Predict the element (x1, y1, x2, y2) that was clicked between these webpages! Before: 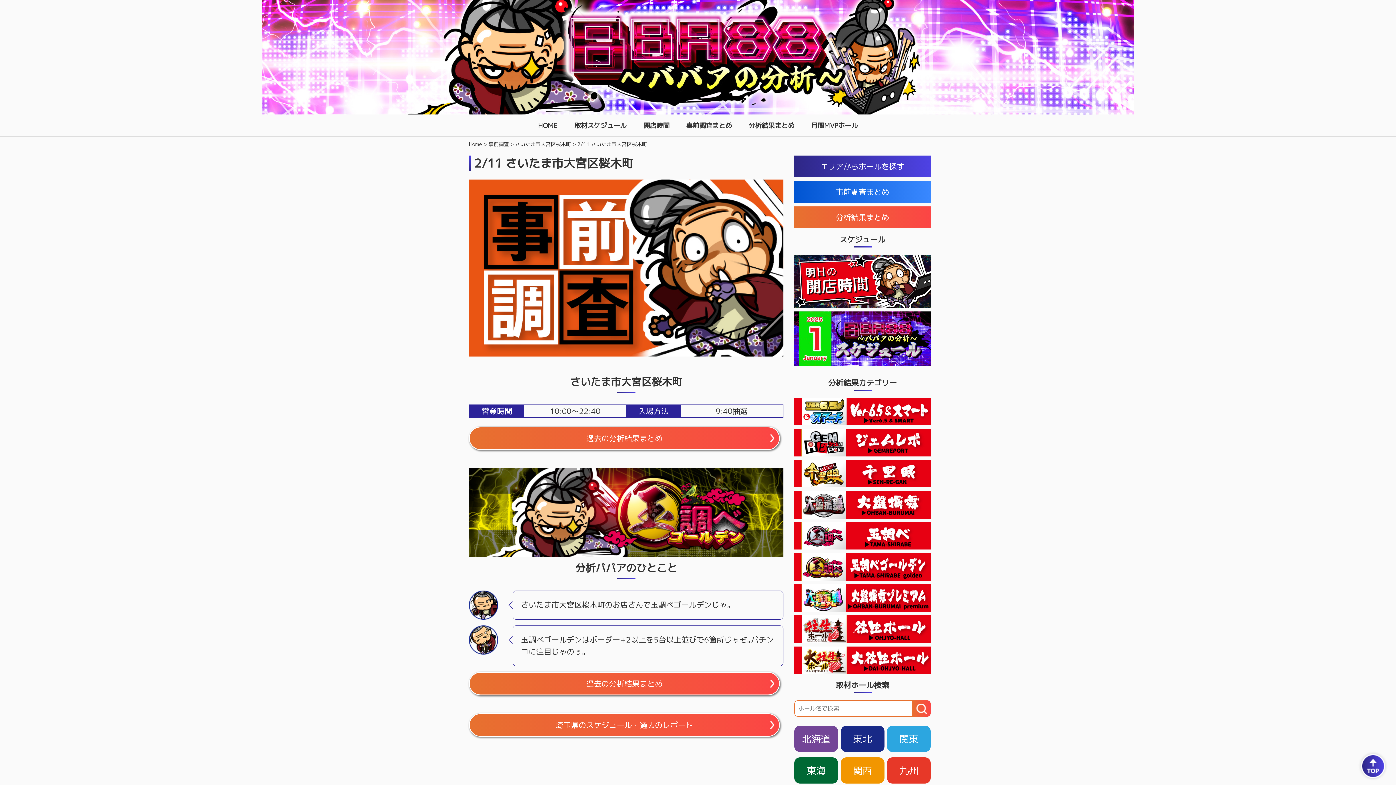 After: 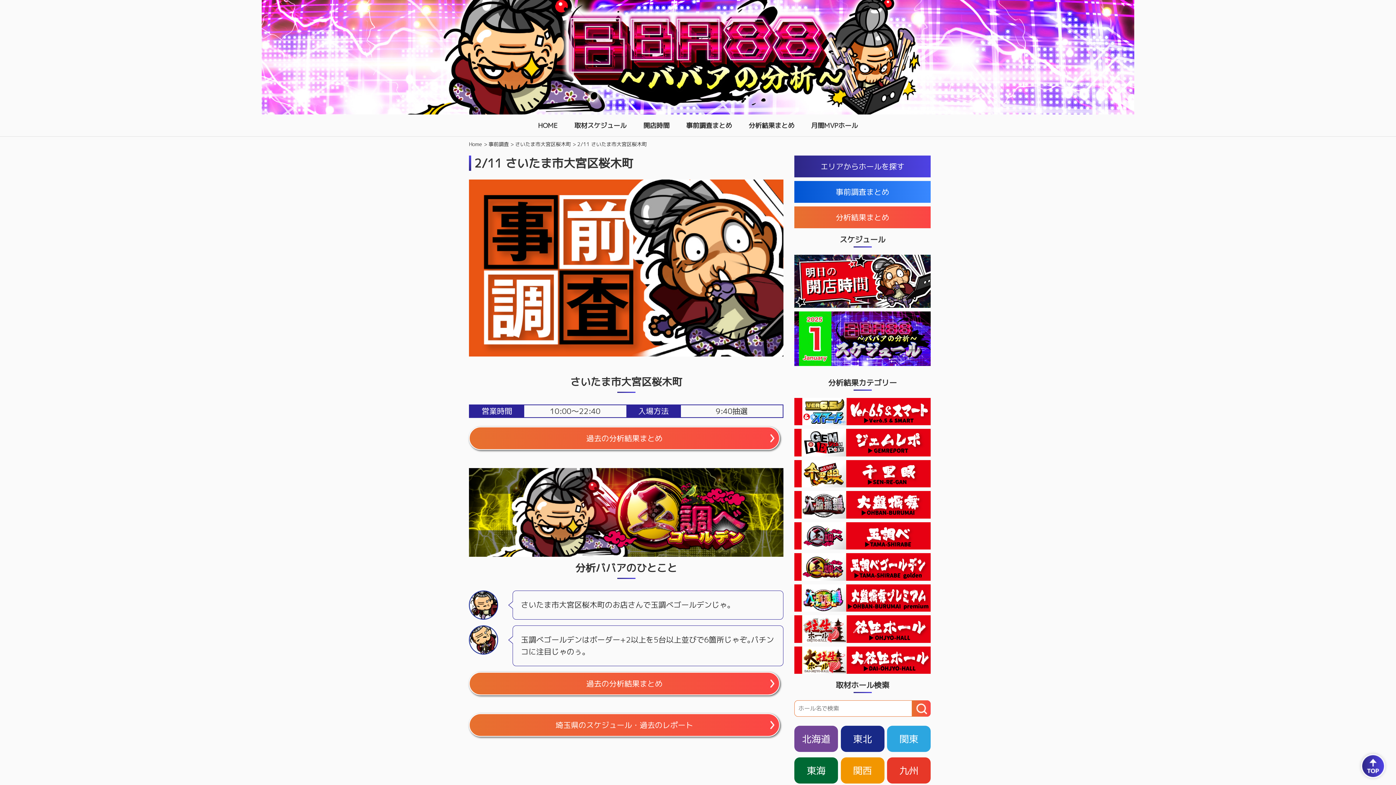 Action: bbox: (1357, 773, 1389, 784)